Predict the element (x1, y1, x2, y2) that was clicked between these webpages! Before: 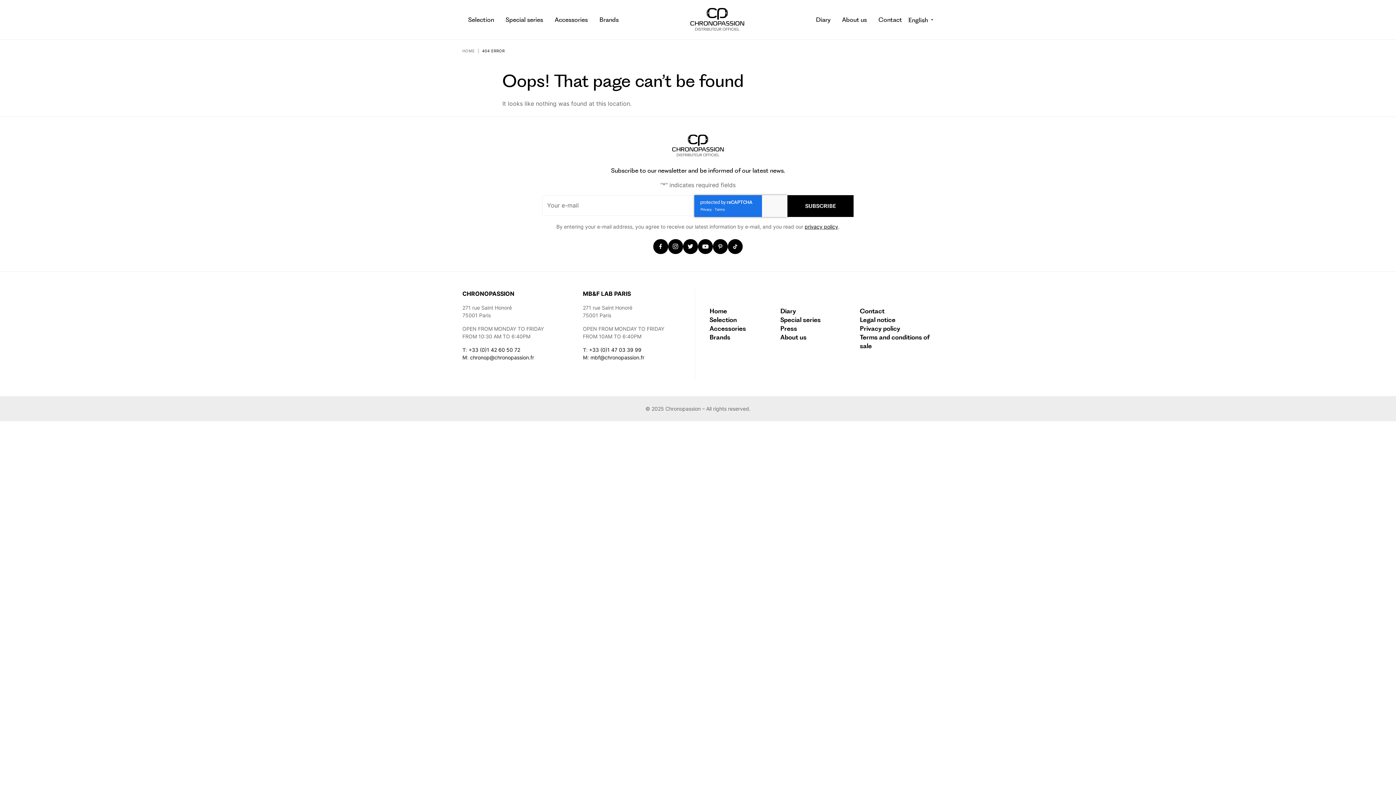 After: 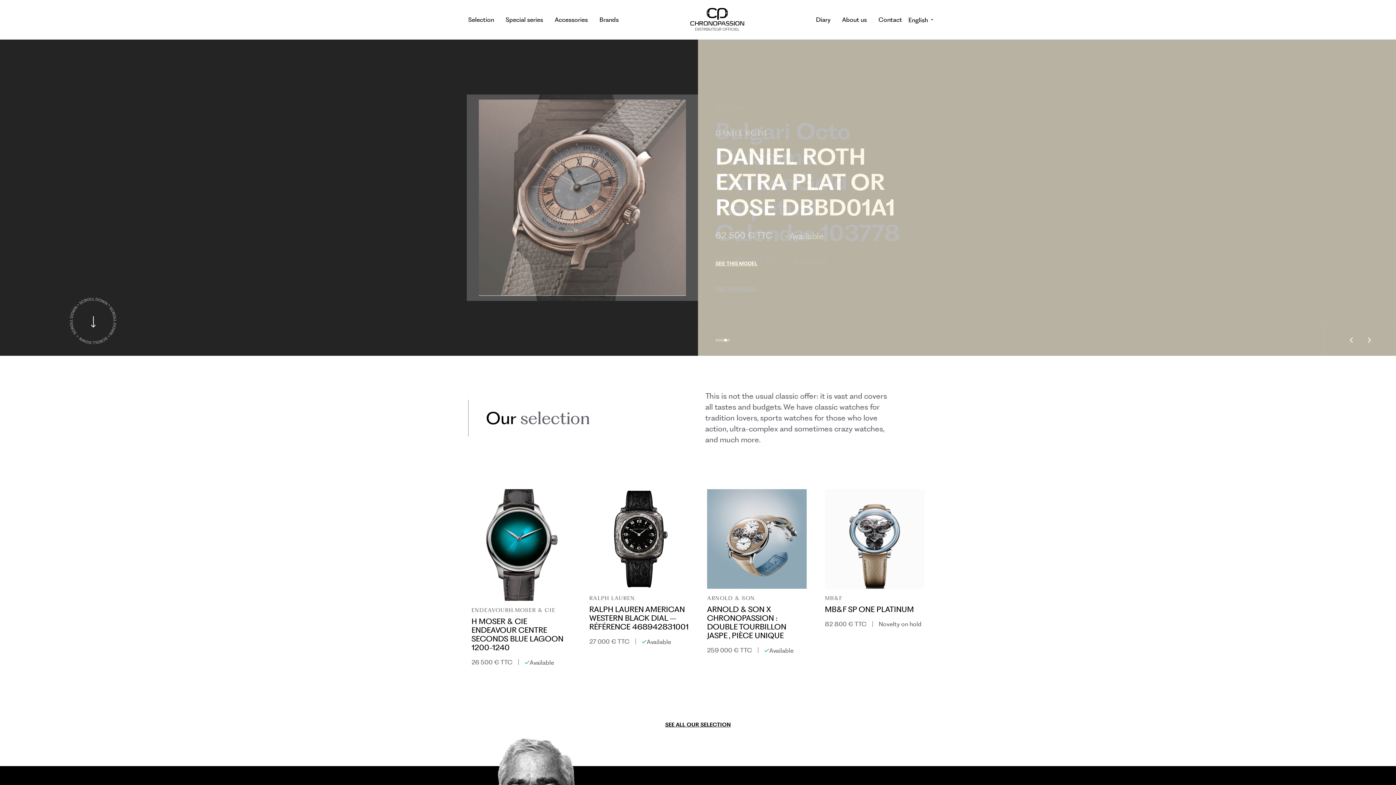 Action: bbox: (709, 307, 727, 314) label: Home